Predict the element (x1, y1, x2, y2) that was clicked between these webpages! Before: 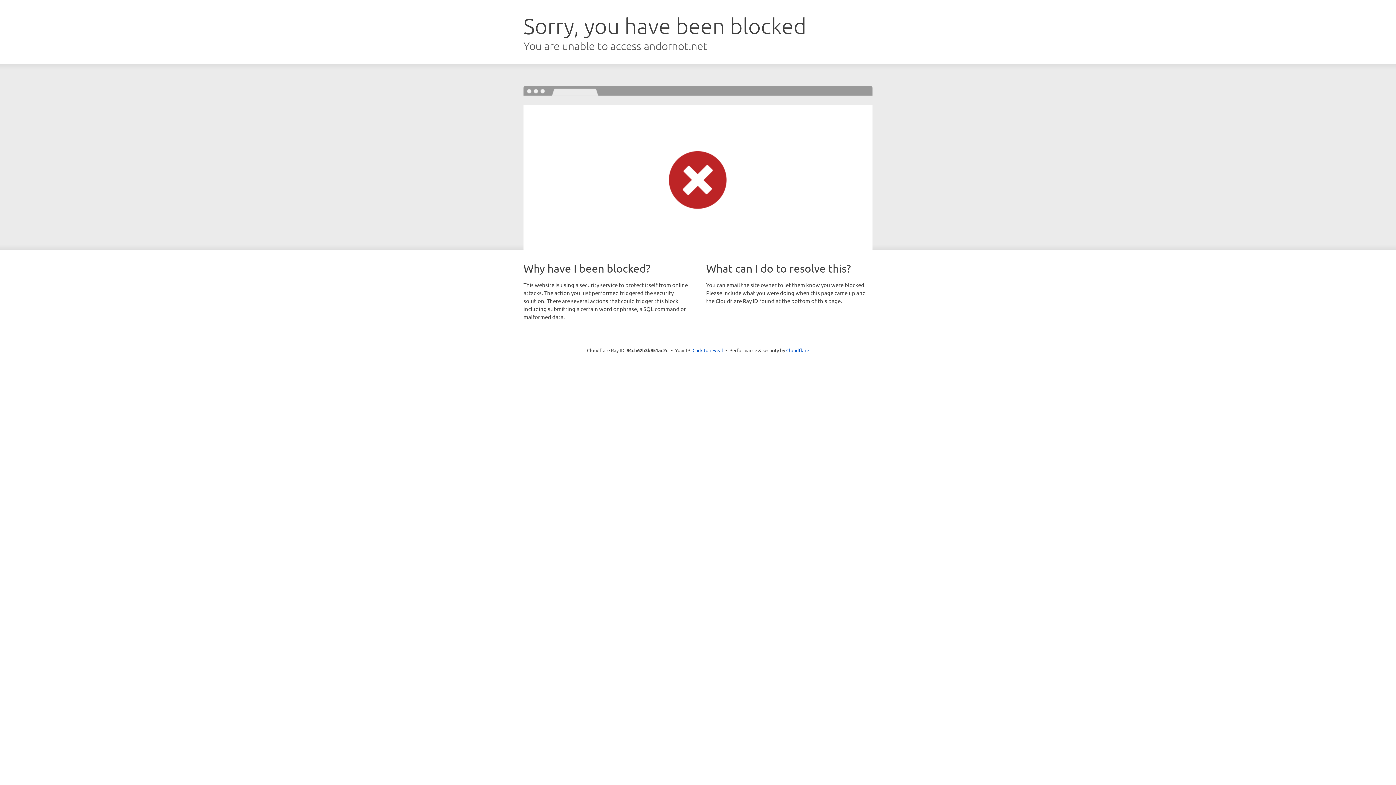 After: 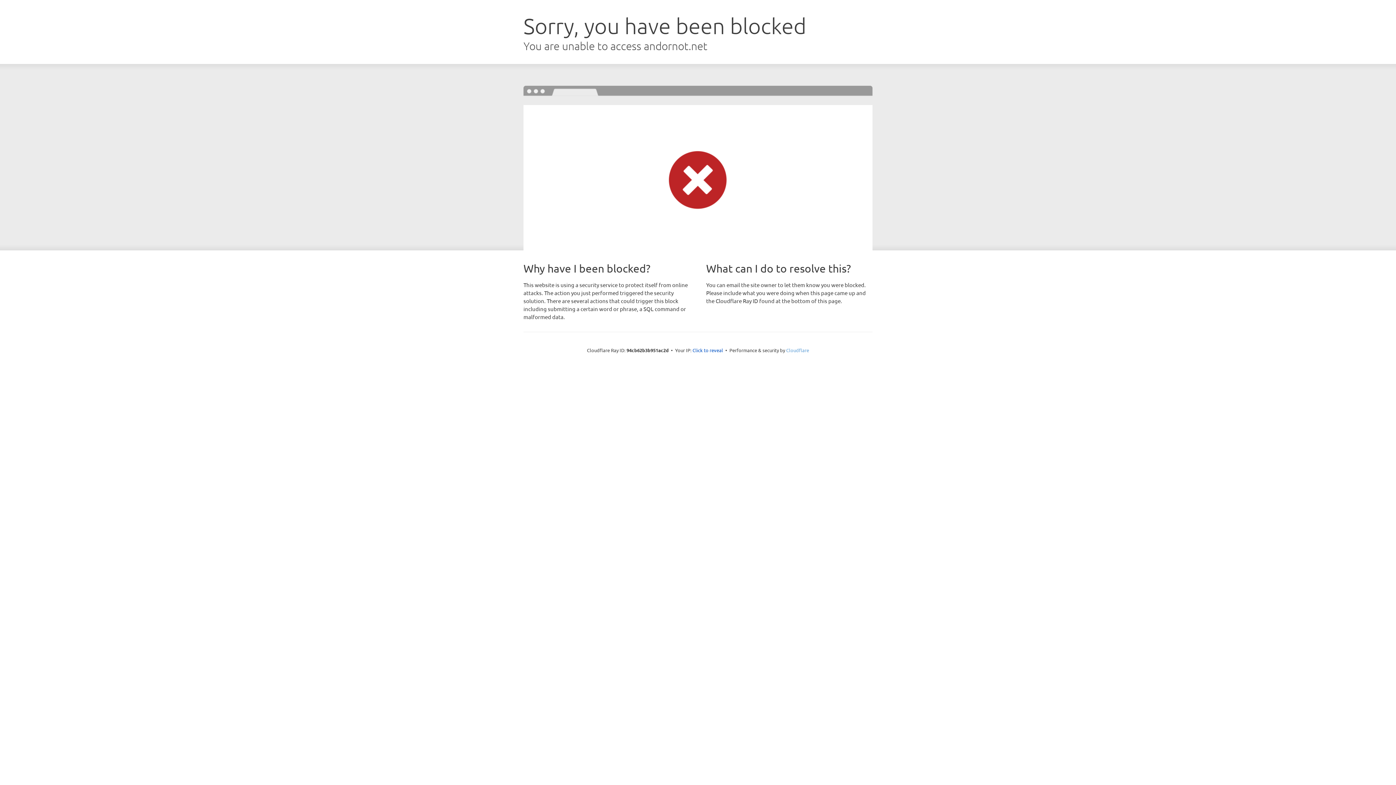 Action: bbox: (786, 347, 809, 353) label: Cloudflare